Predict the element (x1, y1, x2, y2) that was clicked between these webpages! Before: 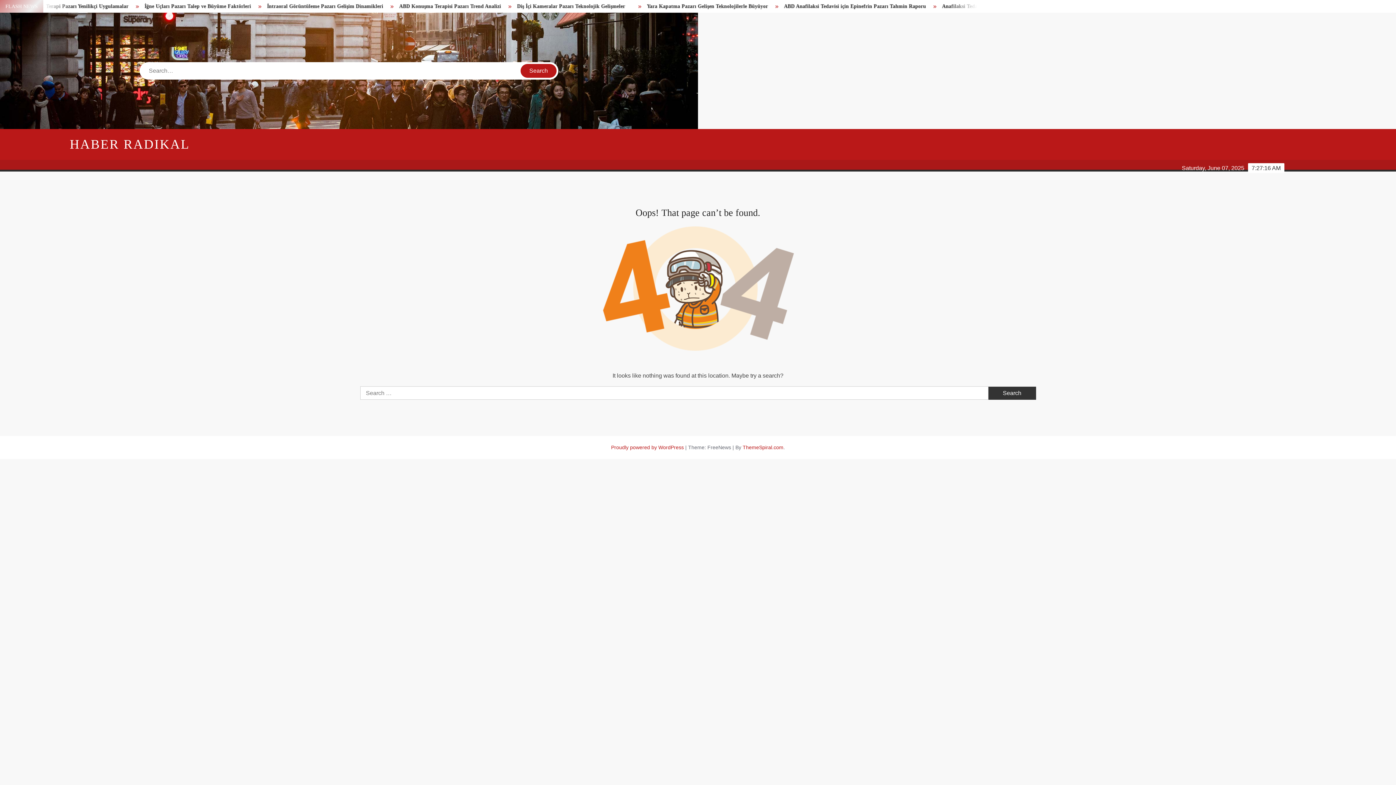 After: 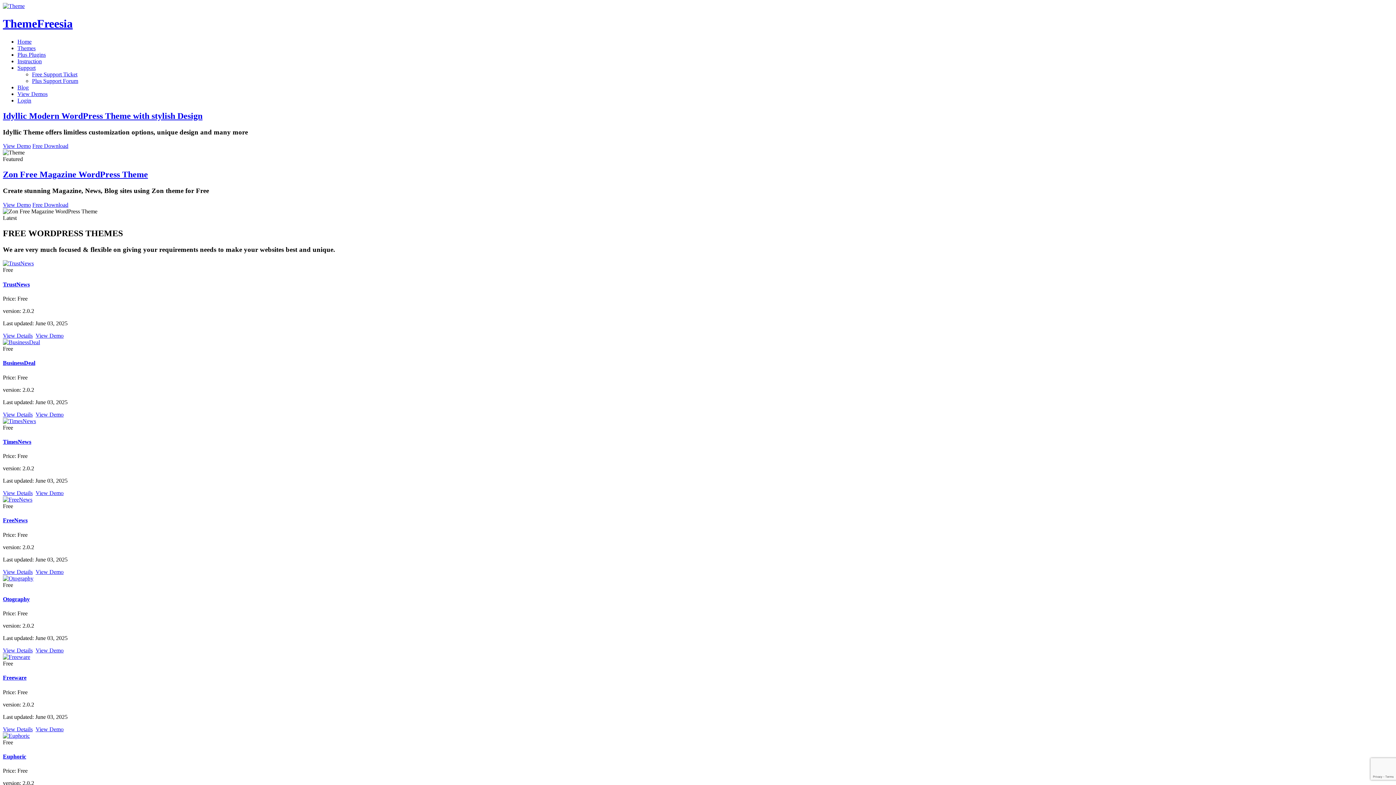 Action: bbox: (742, 444, 783, 450) label: ThemeSpiral.com